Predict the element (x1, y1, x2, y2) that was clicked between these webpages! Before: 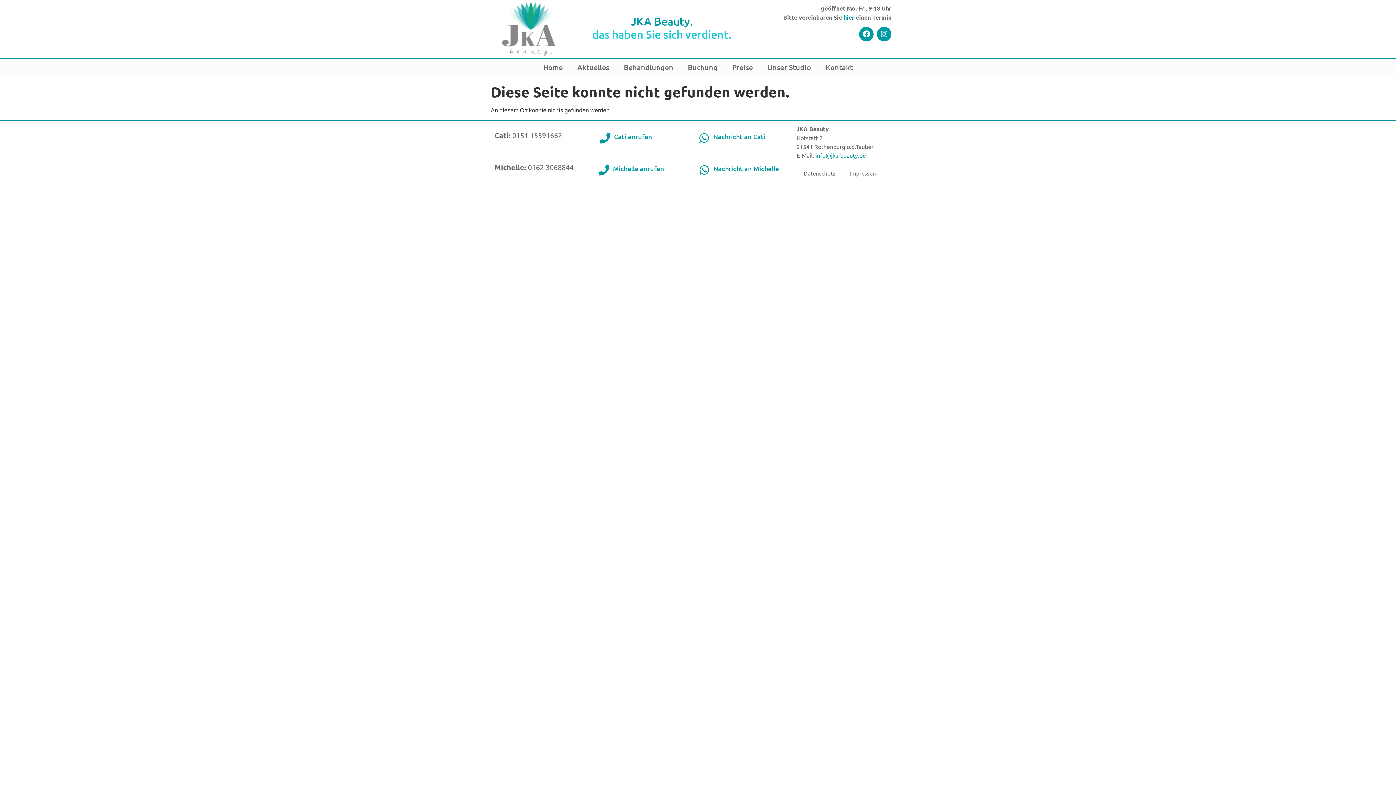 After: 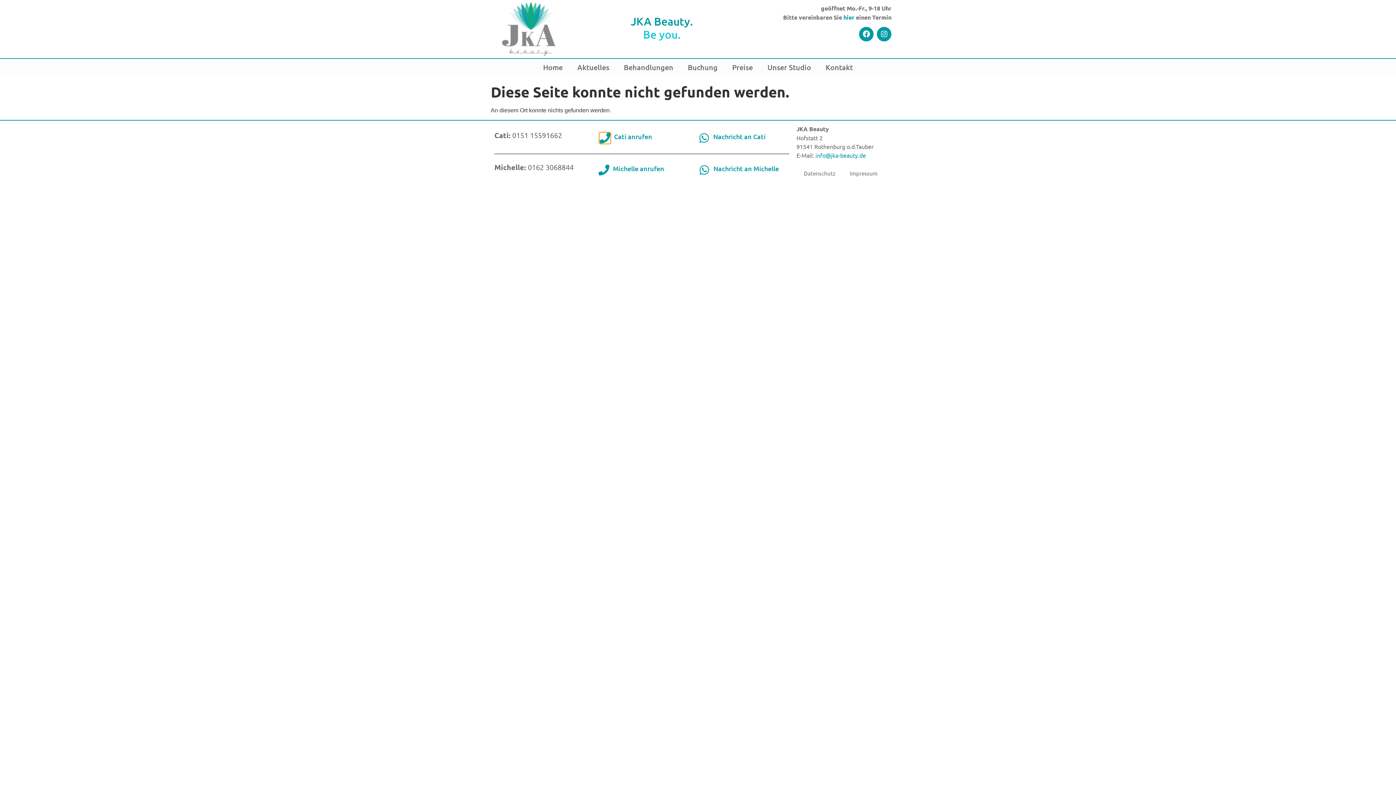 Action: label: Cati anrufen bbox: (599, 132, 610, 143)